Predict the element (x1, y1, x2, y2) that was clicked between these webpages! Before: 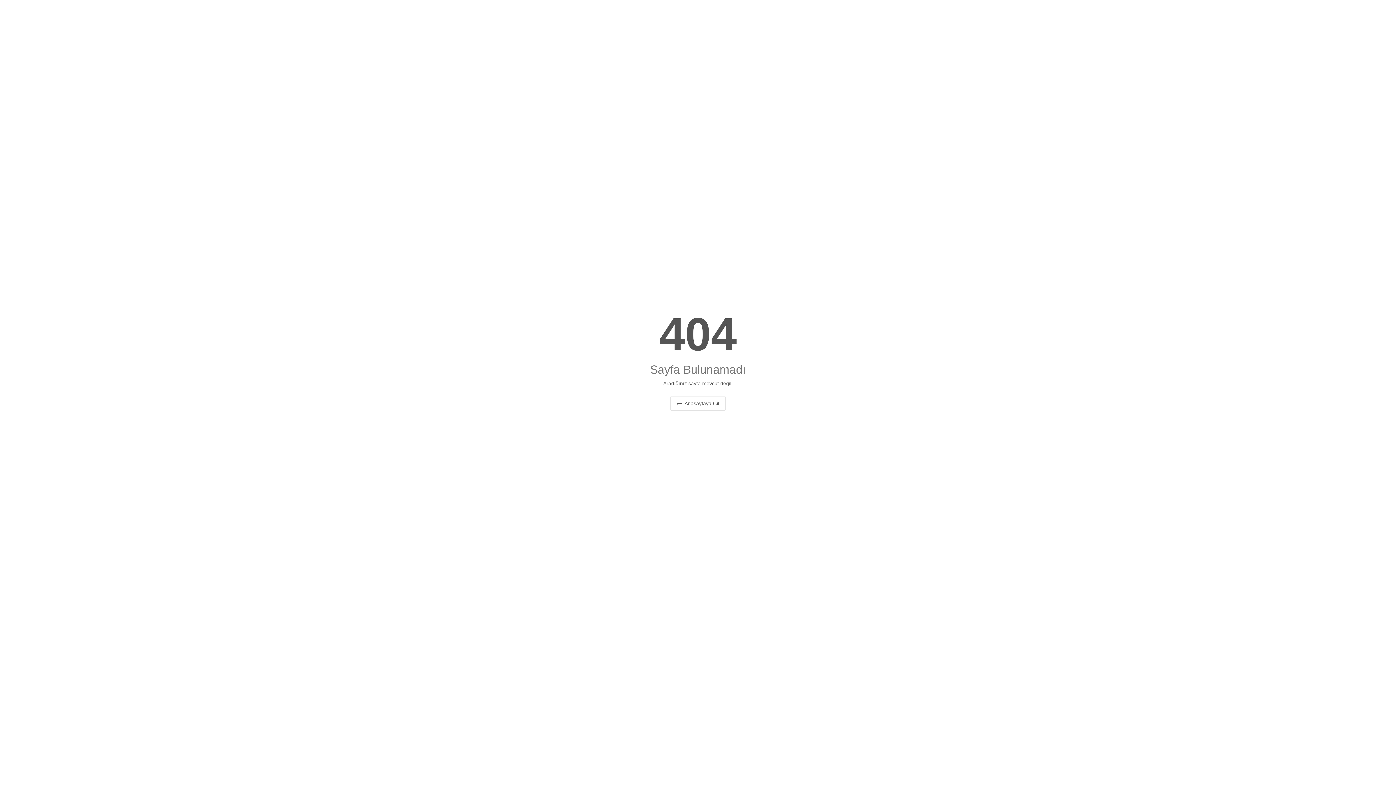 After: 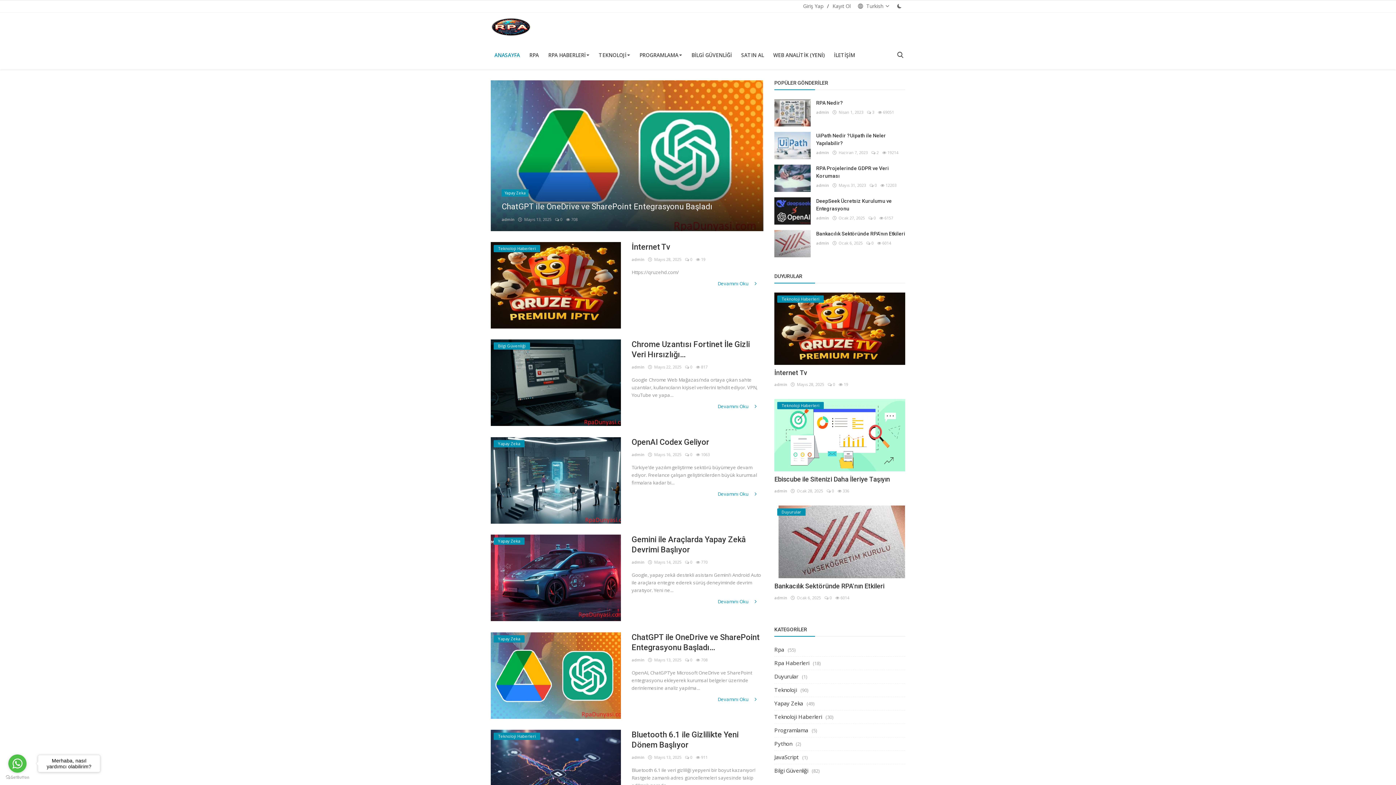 Action: bbox: (670, 396, 725, 410) label:  Anasayfaya Git